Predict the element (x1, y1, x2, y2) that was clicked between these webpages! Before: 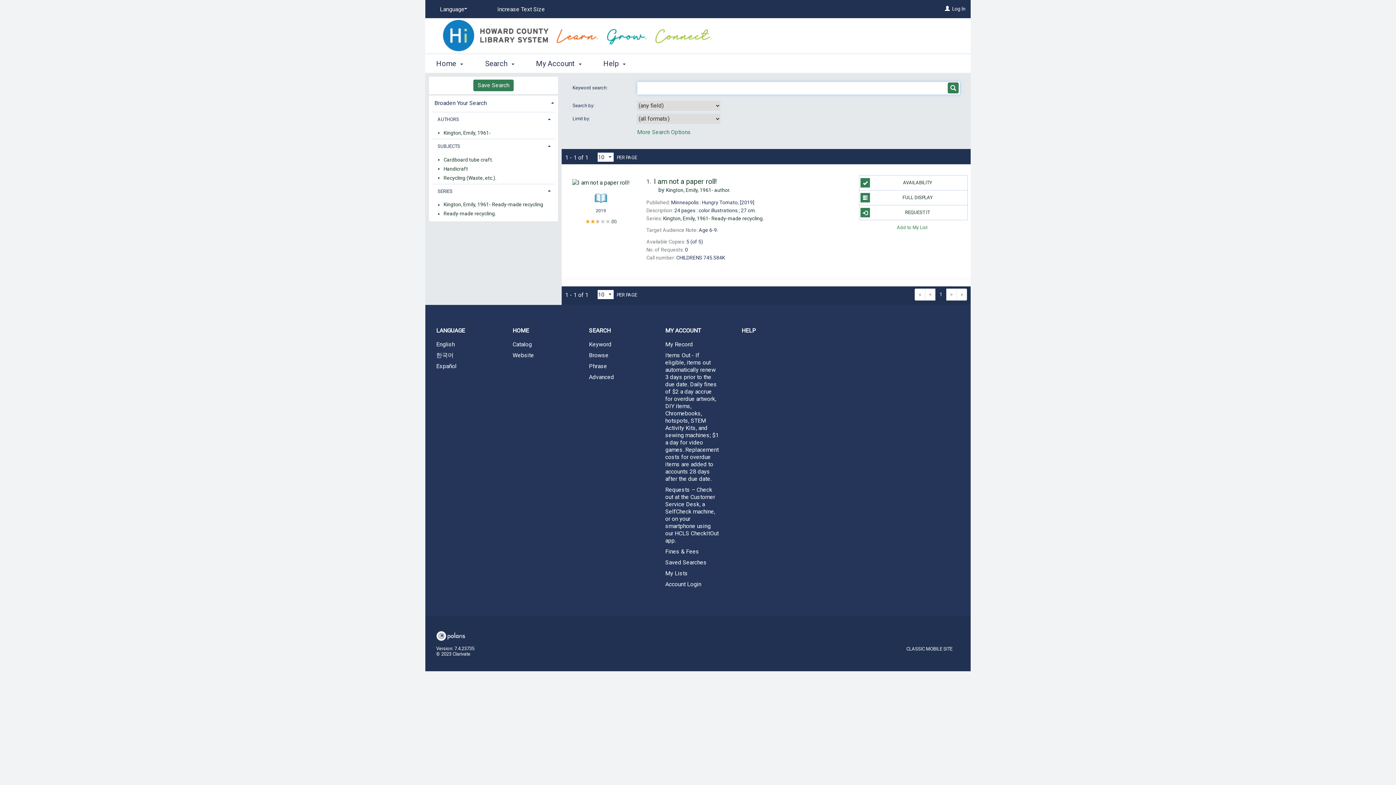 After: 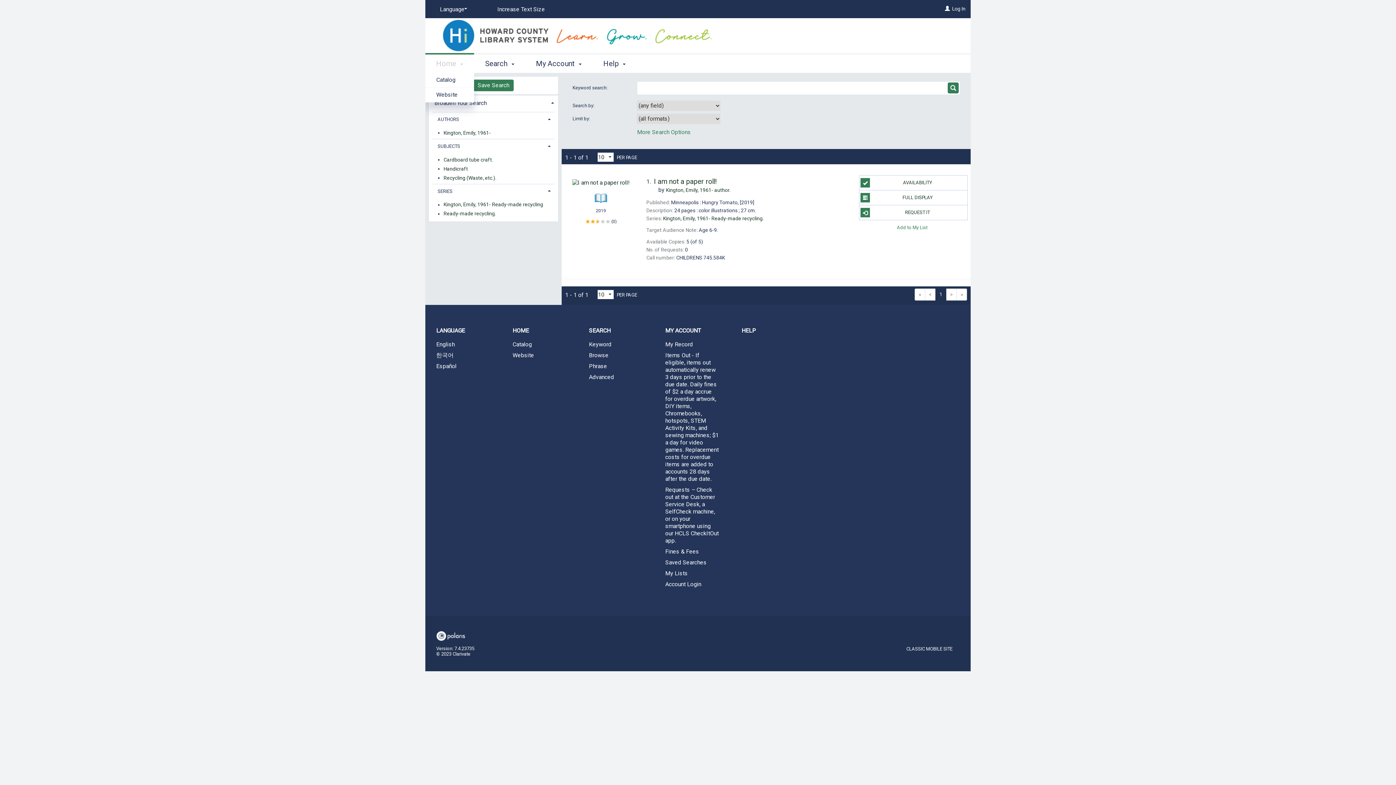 Action: label: Home  bbox: (425, 53, 474, 72)